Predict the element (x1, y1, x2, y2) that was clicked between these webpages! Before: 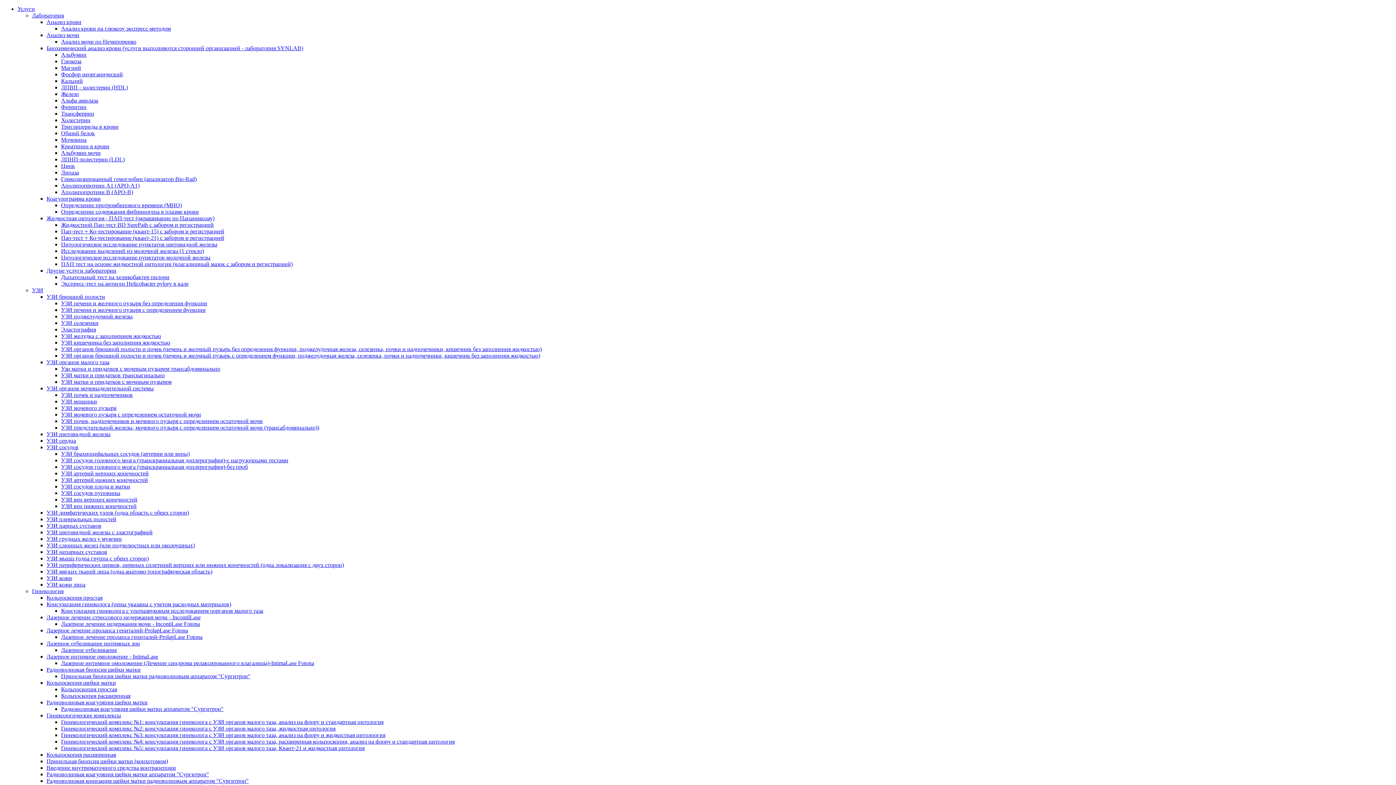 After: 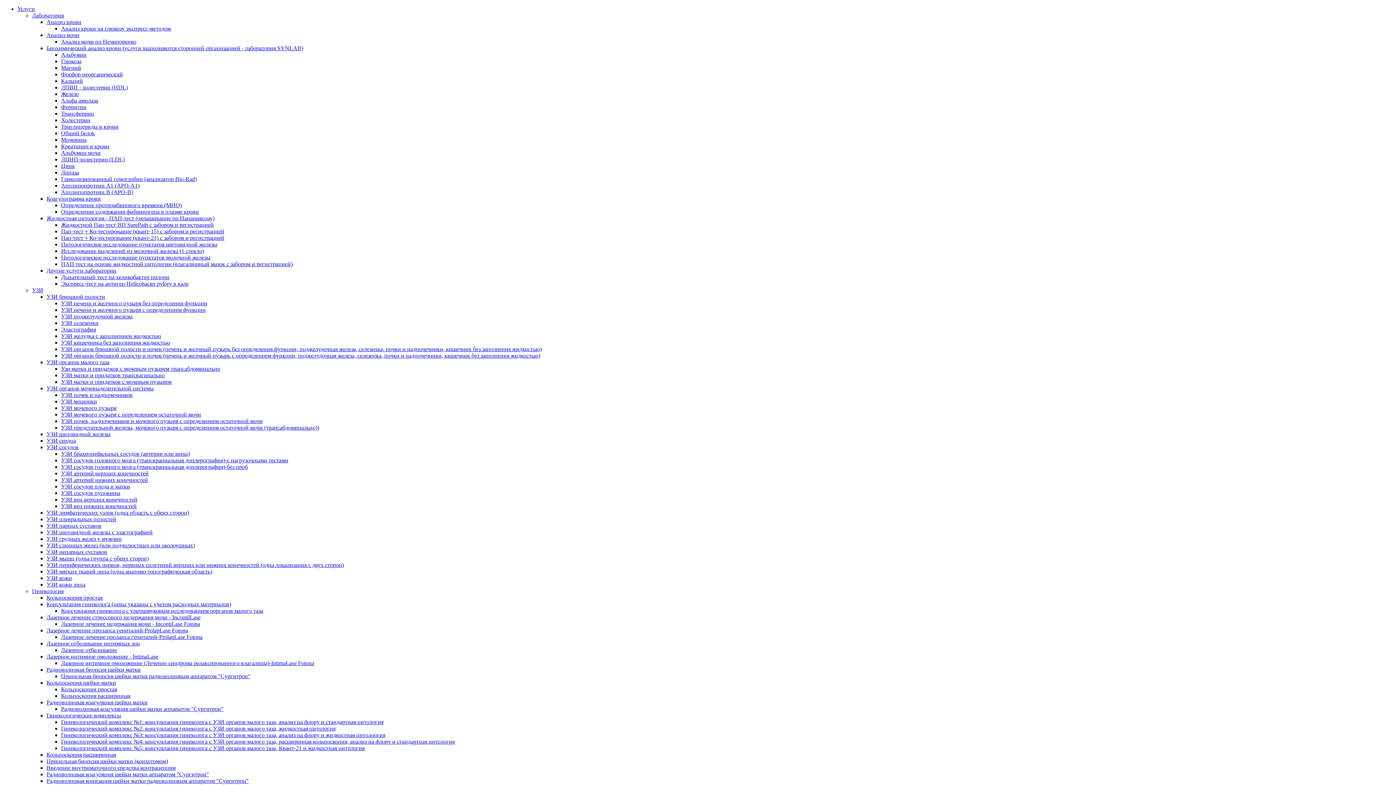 Action: label: УЗИ печени и желчного пузыря с определением функции bbox: (61, 306, 205, 313)